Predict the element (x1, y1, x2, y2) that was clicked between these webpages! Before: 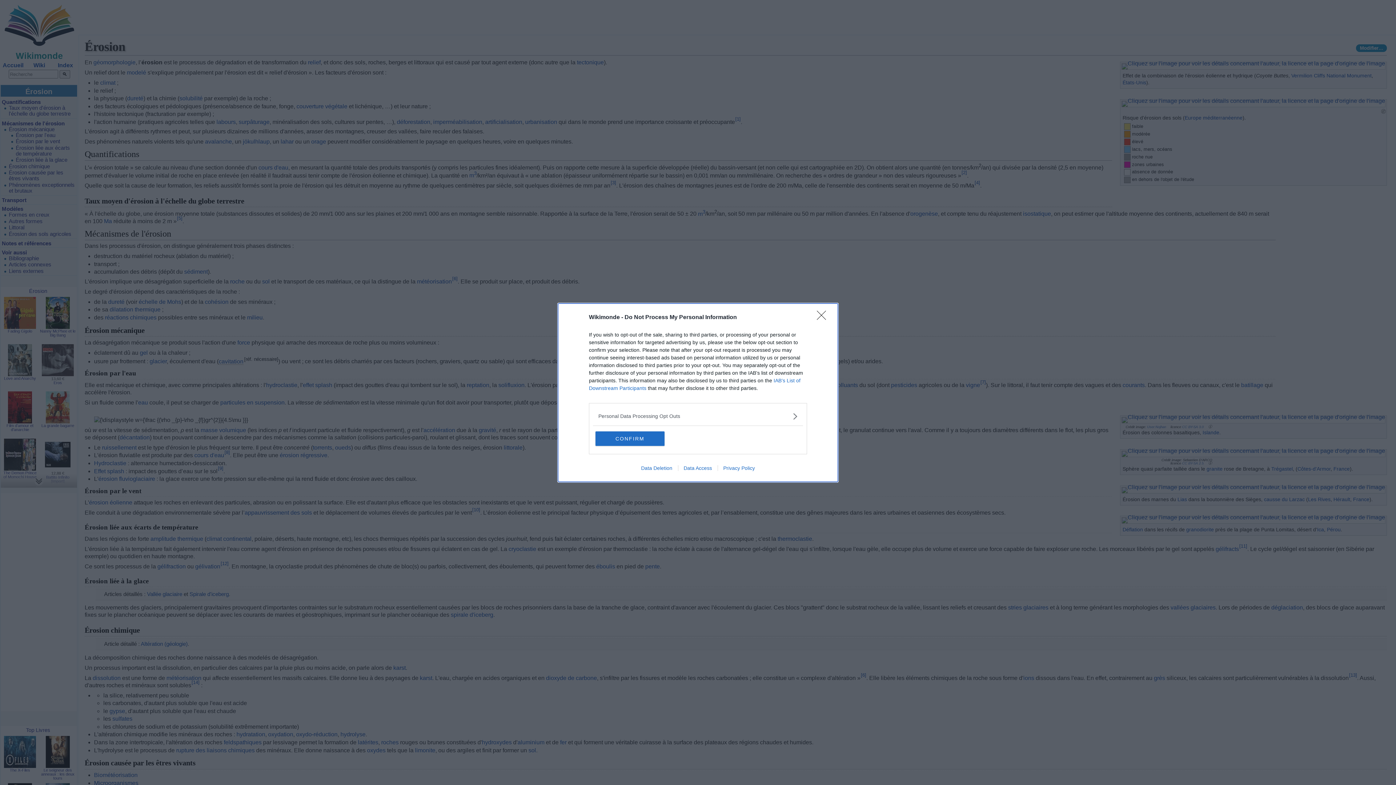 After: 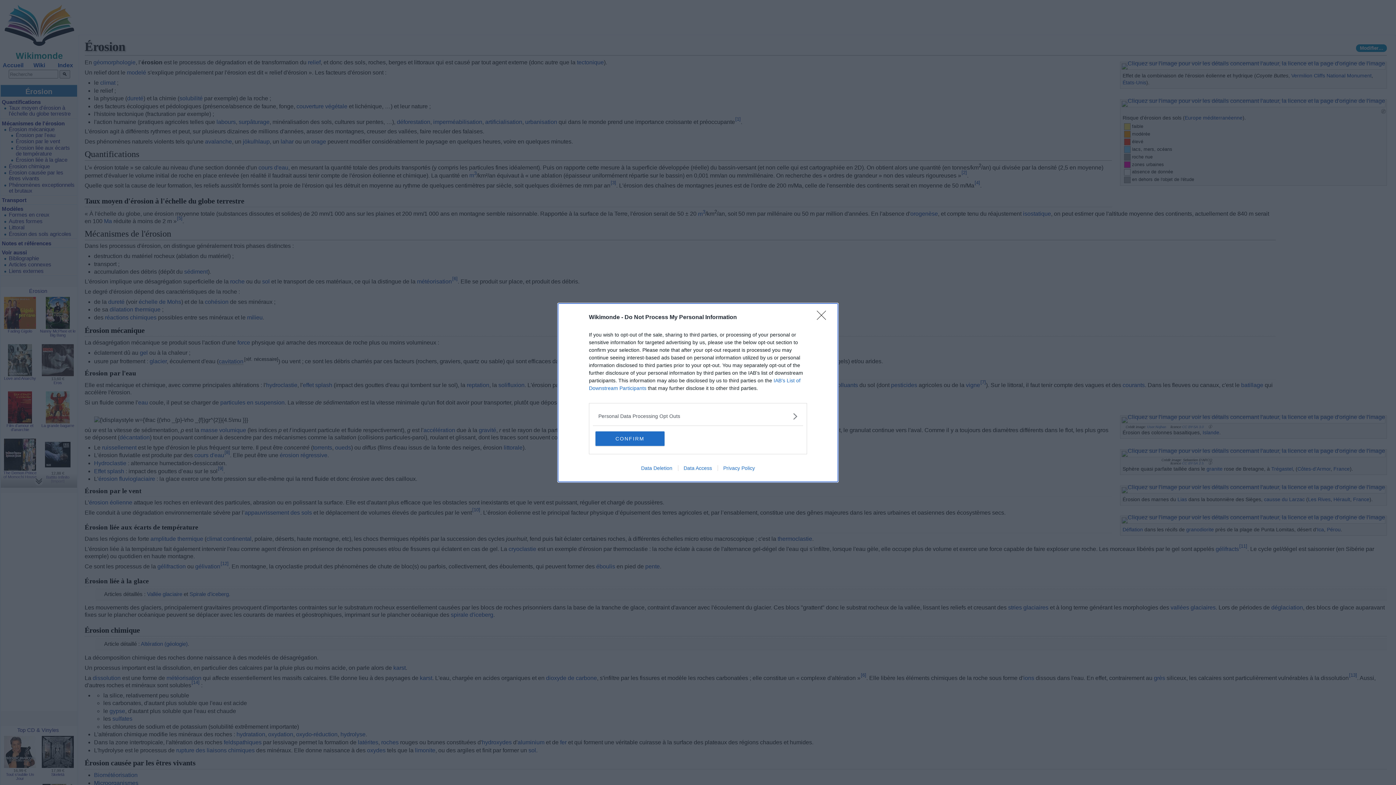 Action: bbox: (678, 465, 717, 471) label: Data Access